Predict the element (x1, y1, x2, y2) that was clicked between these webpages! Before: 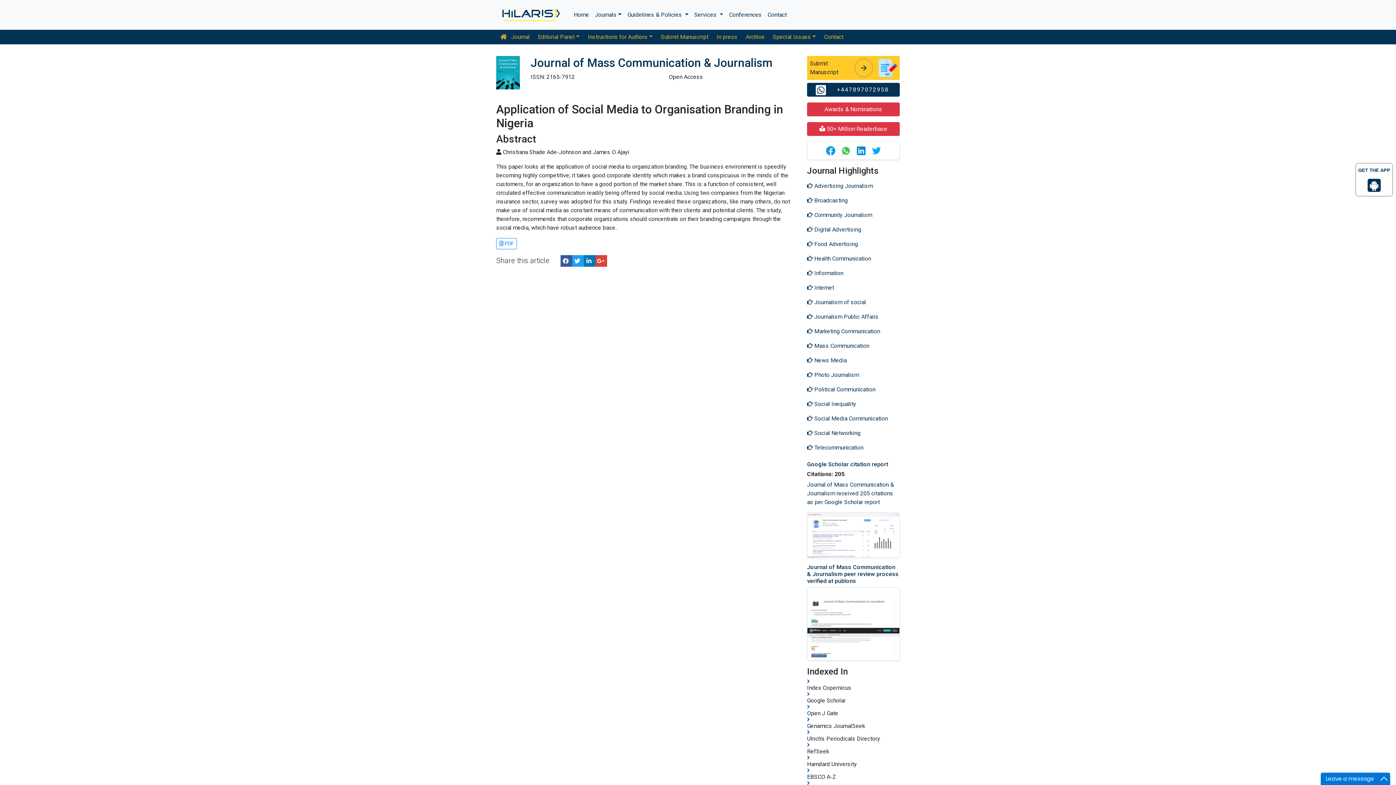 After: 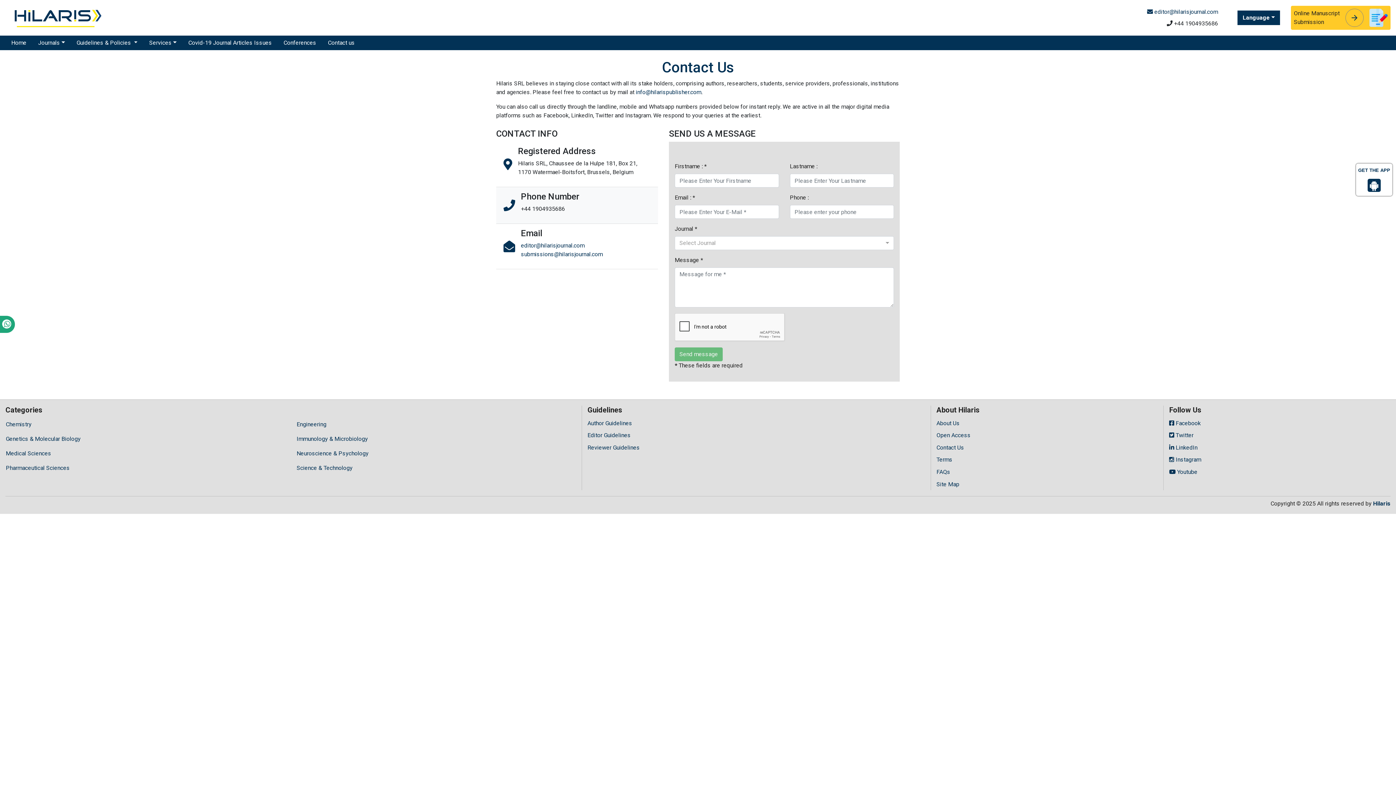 Action: label: Contact bbox: (764, 7, 789, 22)